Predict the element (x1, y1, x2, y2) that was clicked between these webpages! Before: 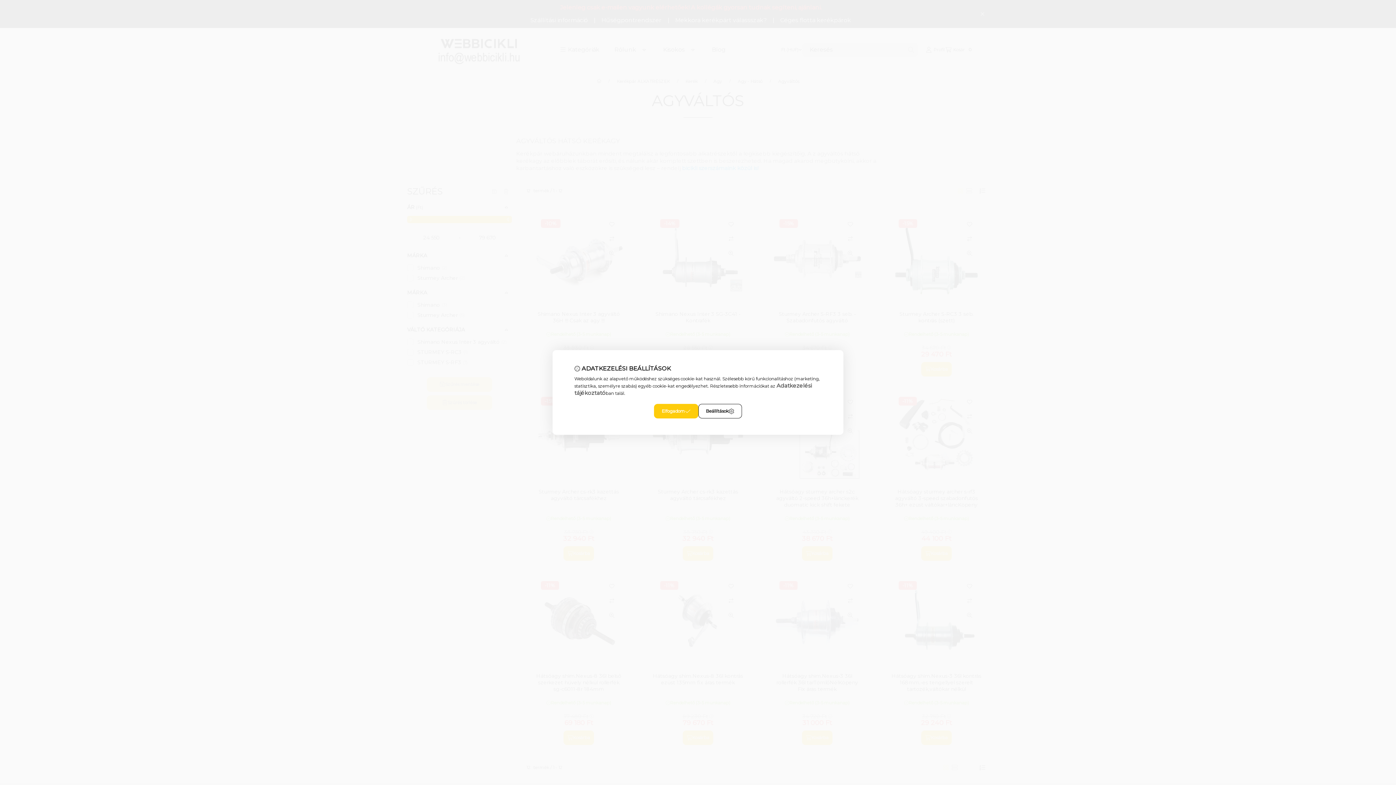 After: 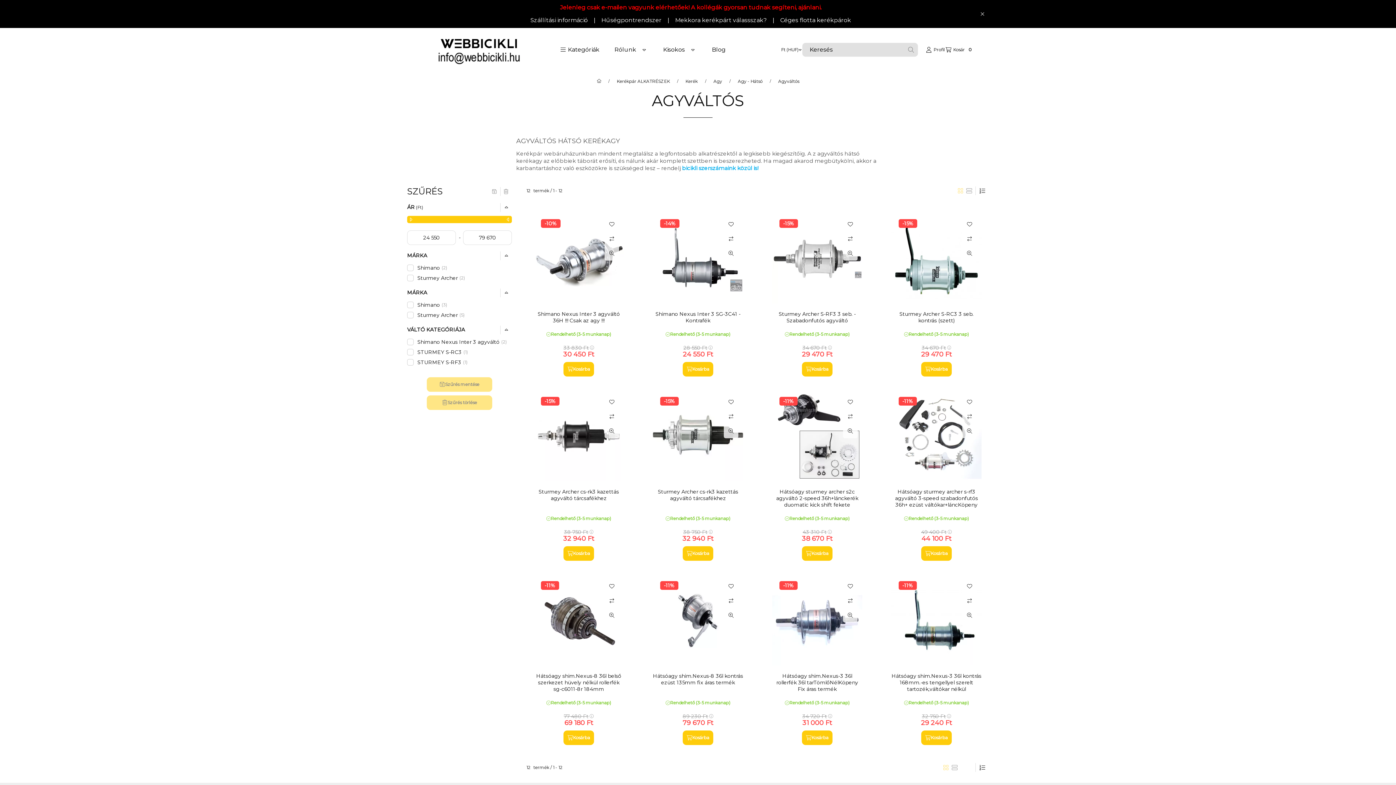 Action: label: Elfogadom bbox: (654, 404, 698, 418)